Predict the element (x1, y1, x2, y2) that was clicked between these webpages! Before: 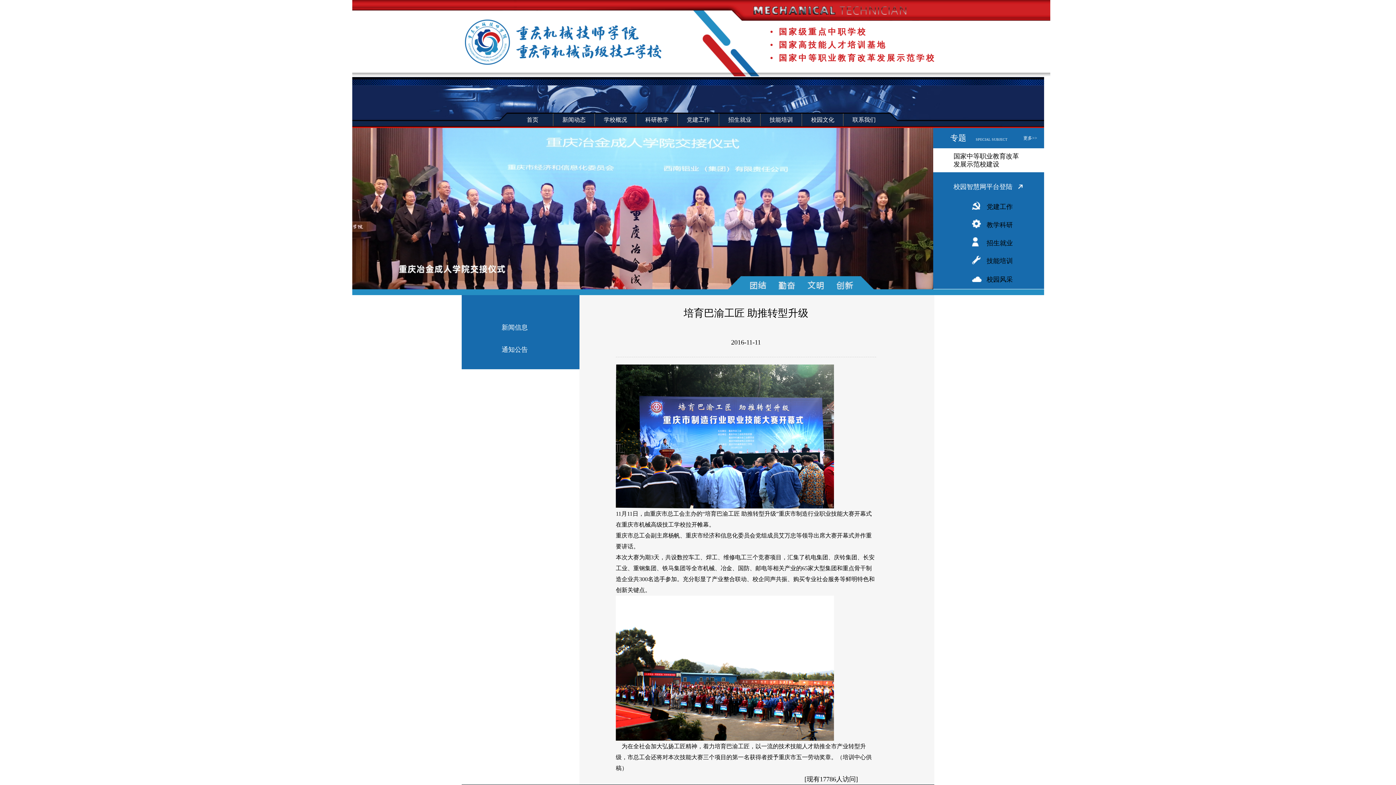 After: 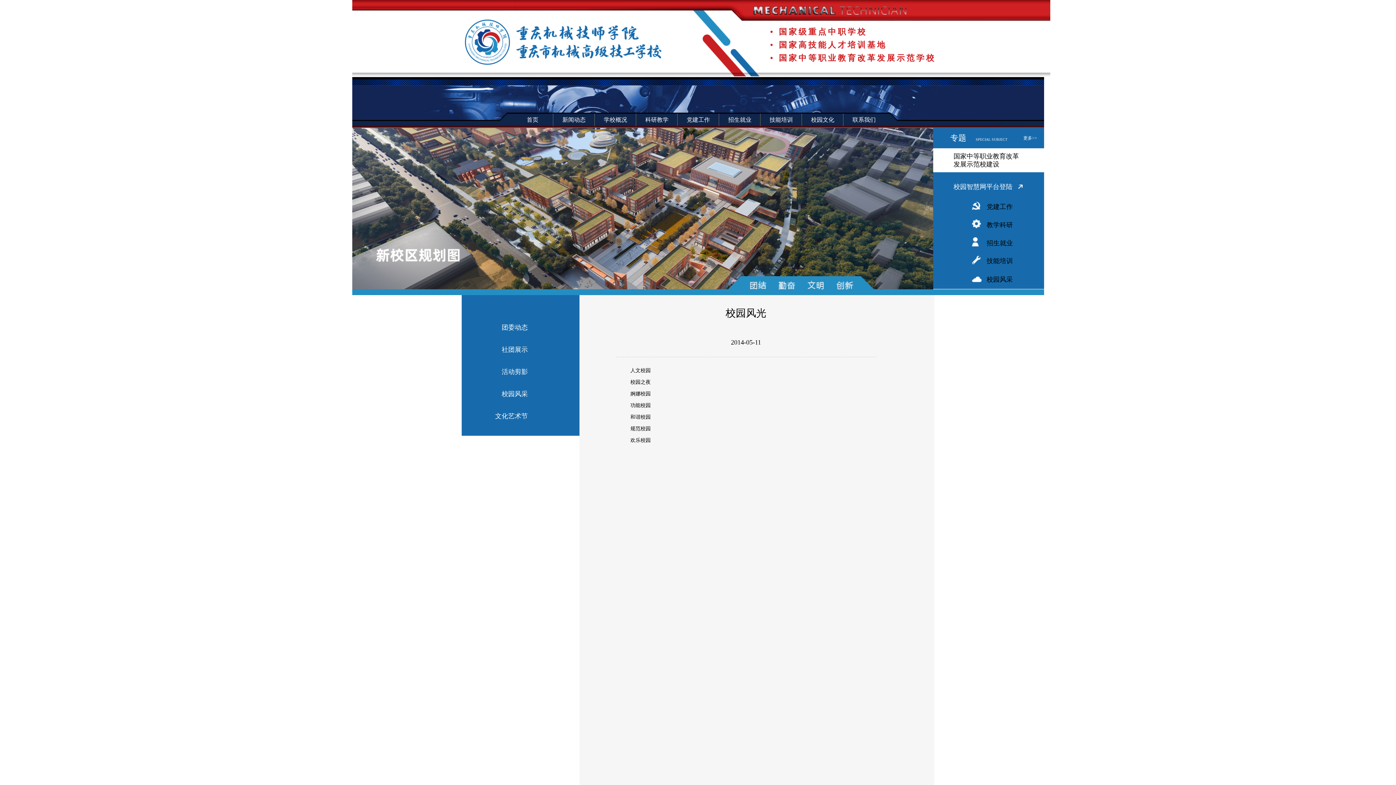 Action: label: 校园风采 bbox: (972, 269, 1037, 289)